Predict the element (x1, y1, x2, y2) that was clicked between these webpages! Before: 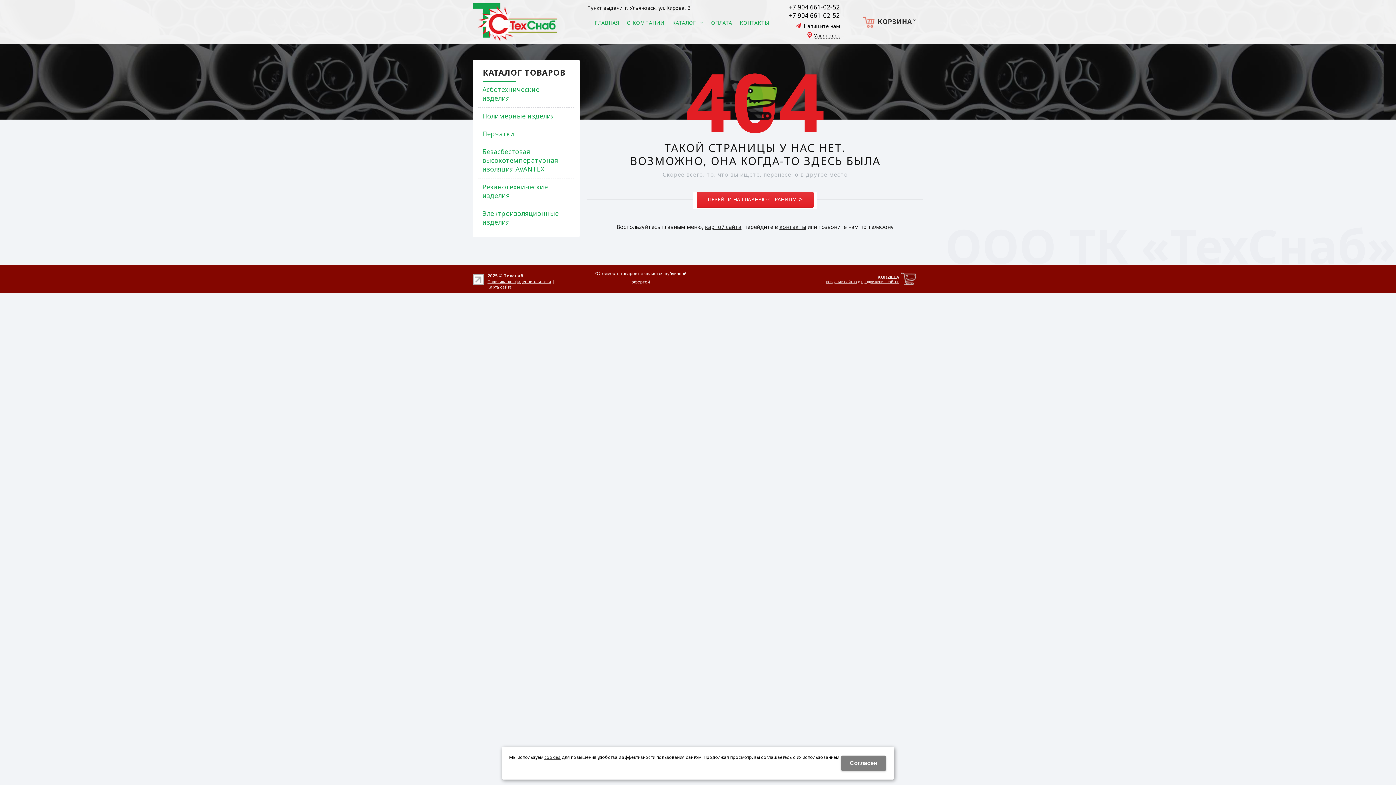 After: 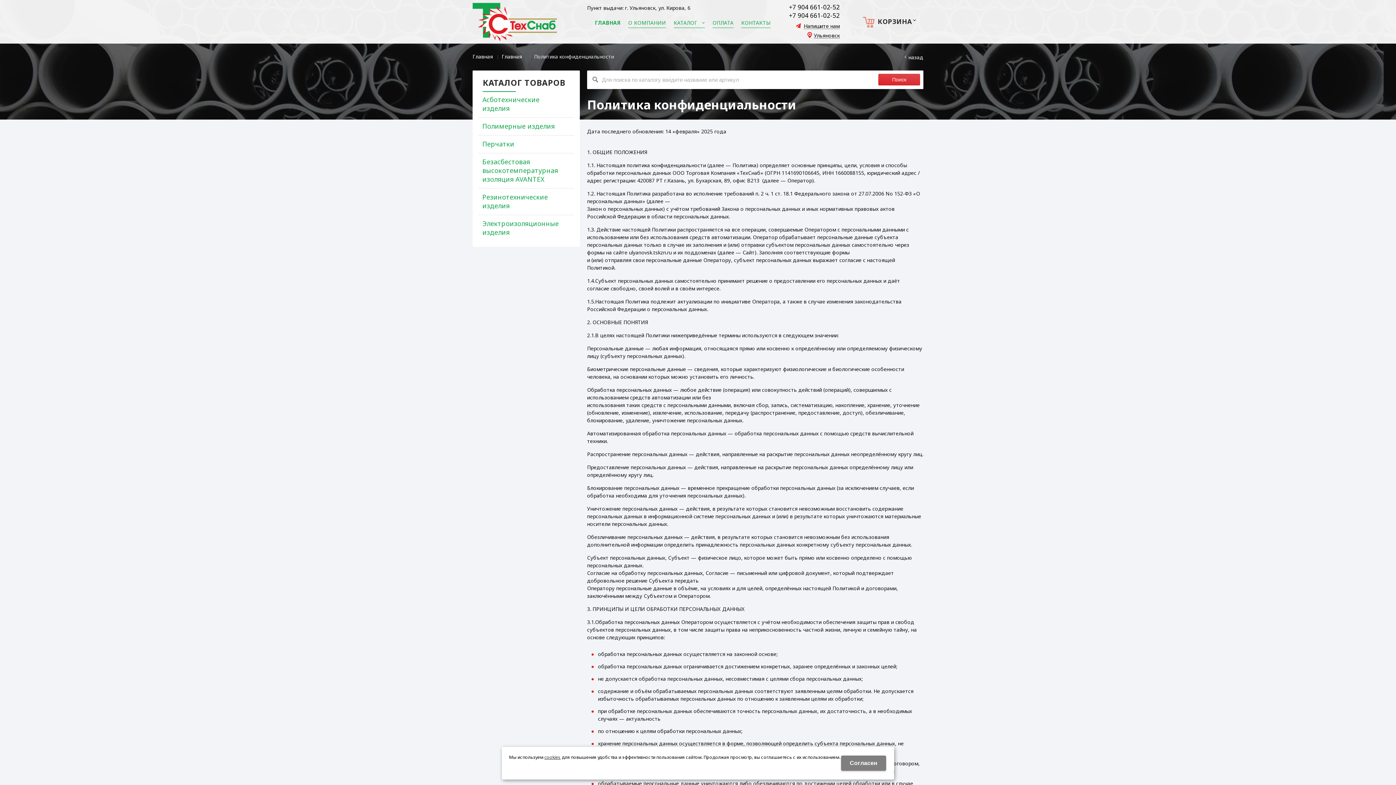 Action: bbox: (487, 278, 551, 284) label: Политика конфиденциальности